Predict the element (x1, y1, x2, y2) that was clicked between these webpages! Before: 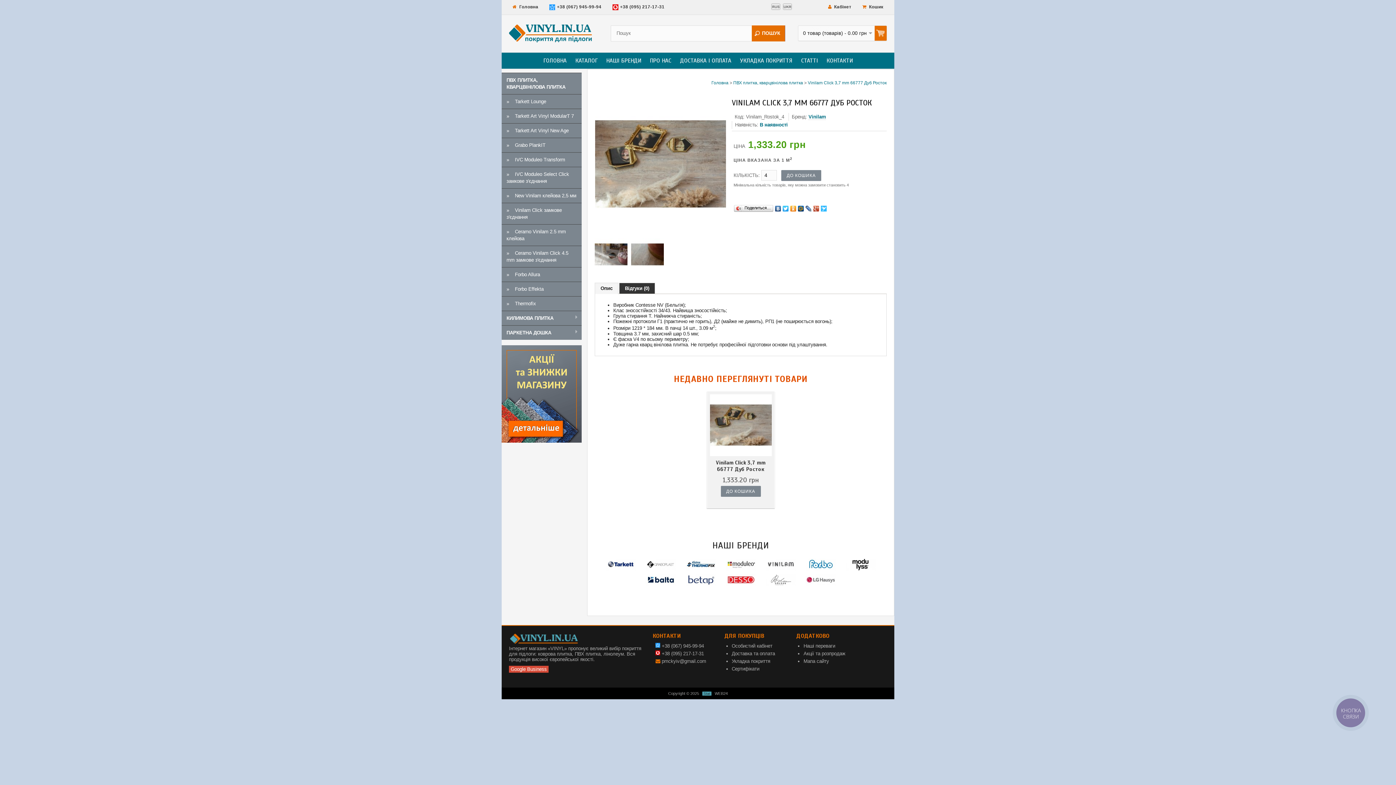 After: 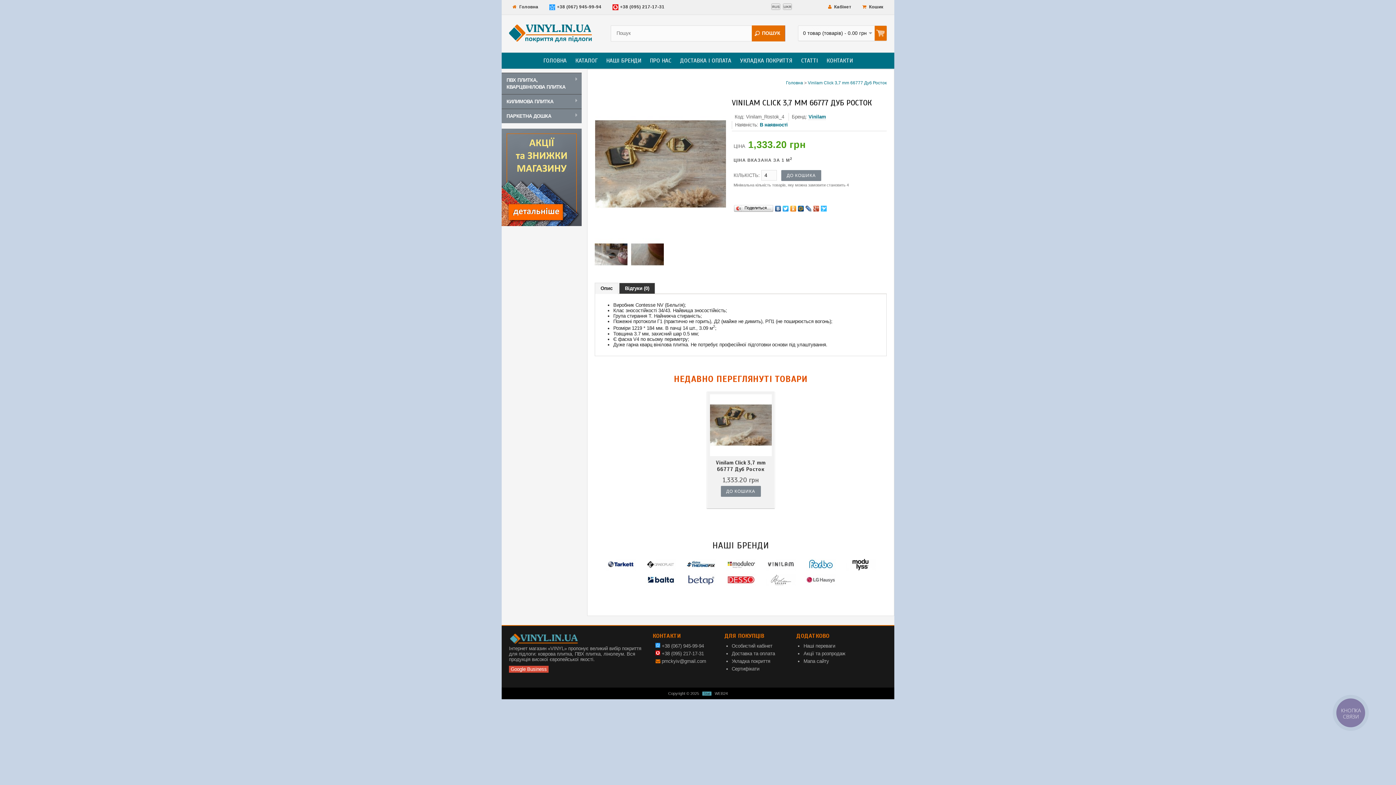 Action: bbox: (709, 453, 773, 458)